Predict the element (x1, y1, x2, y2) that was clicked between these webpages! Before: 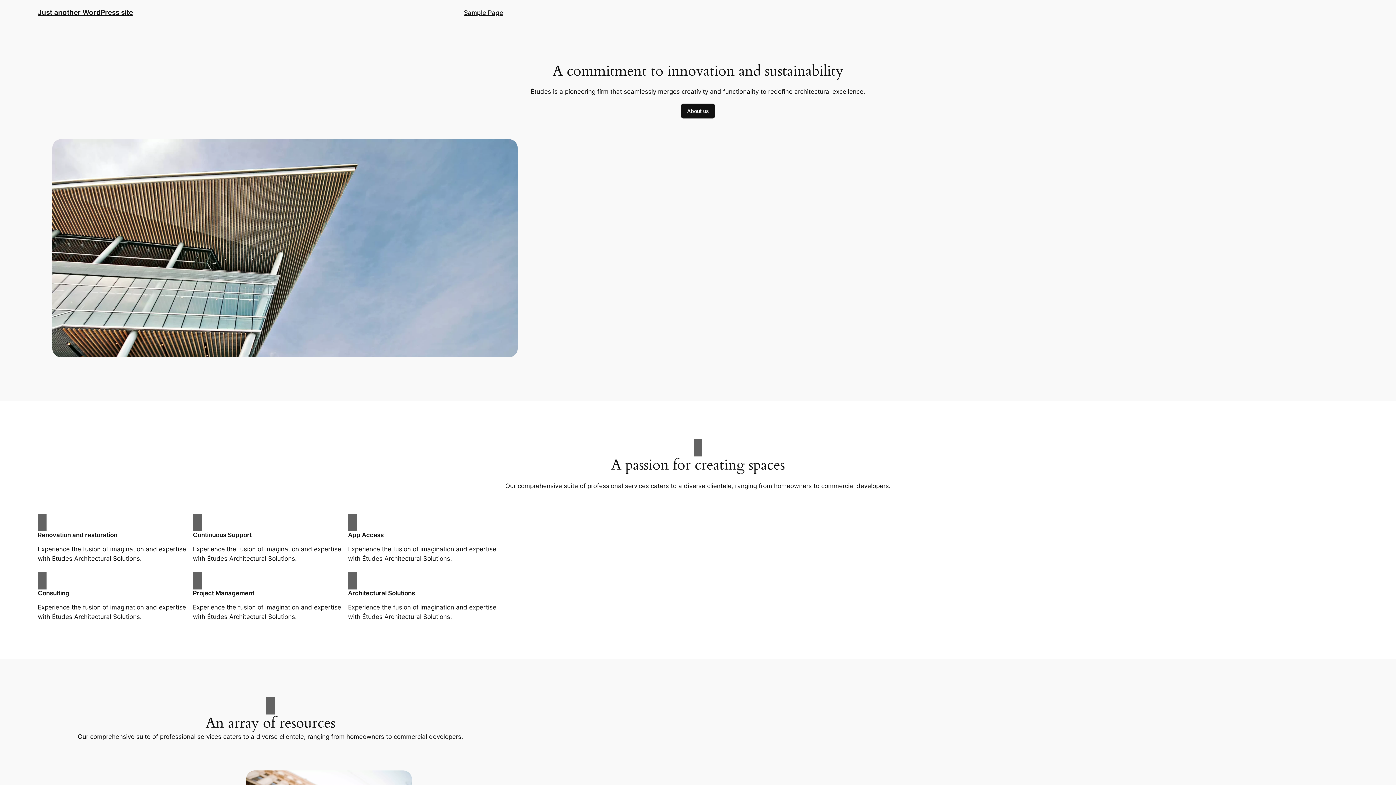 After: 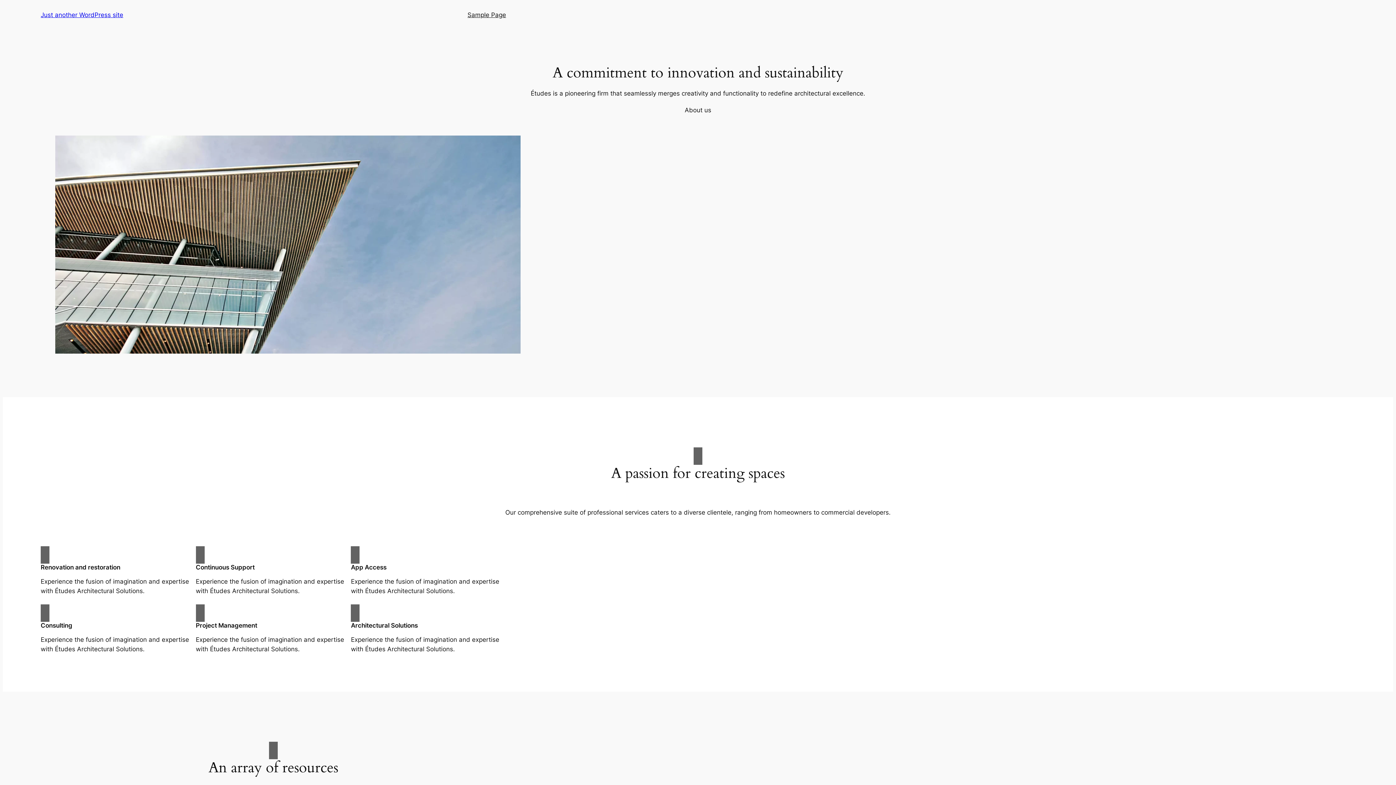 Action: bbox: (37, 8, 133, 16) label: Just another WordPress site